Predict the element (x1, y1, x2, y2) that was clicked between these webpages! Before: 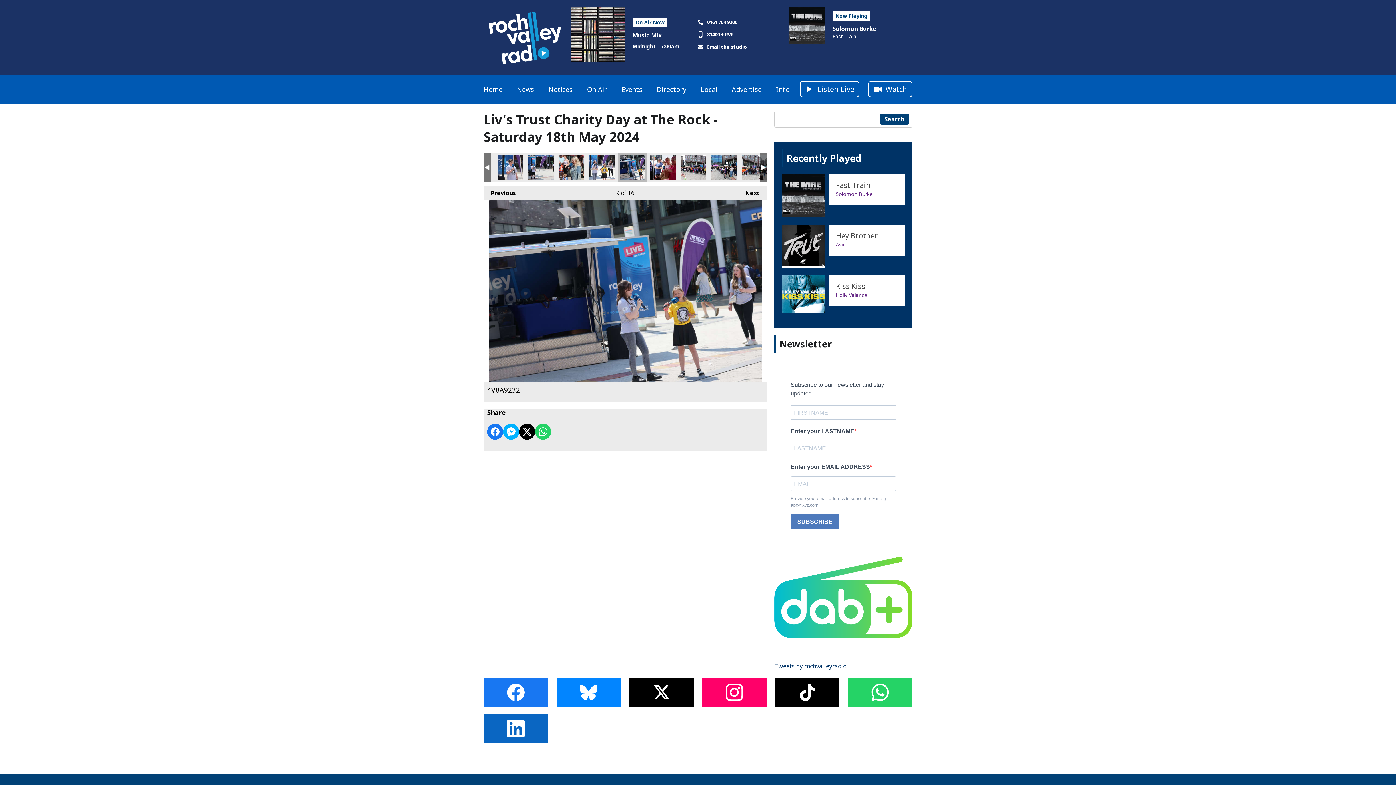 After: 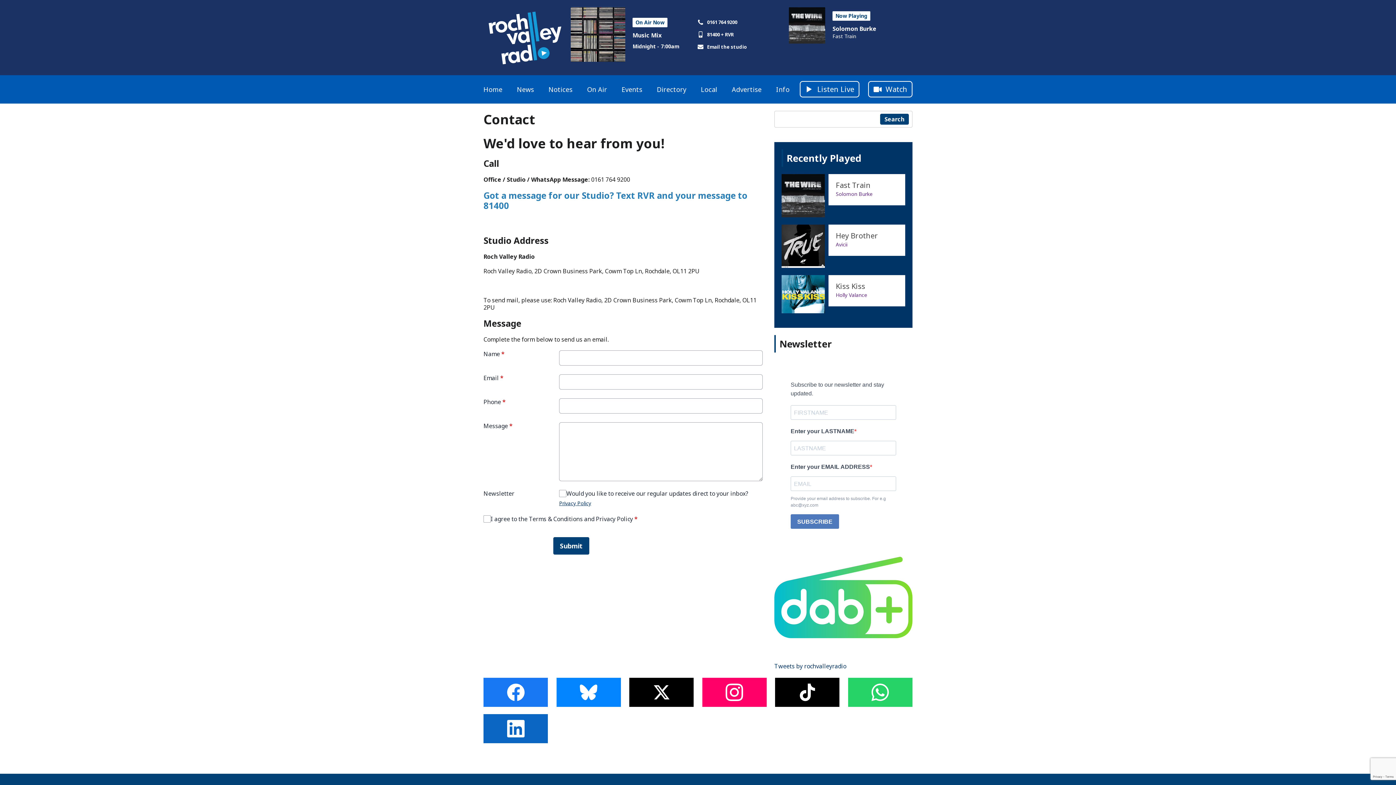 Action: bbox: (697, 42, 747, 51) label: Email the studio